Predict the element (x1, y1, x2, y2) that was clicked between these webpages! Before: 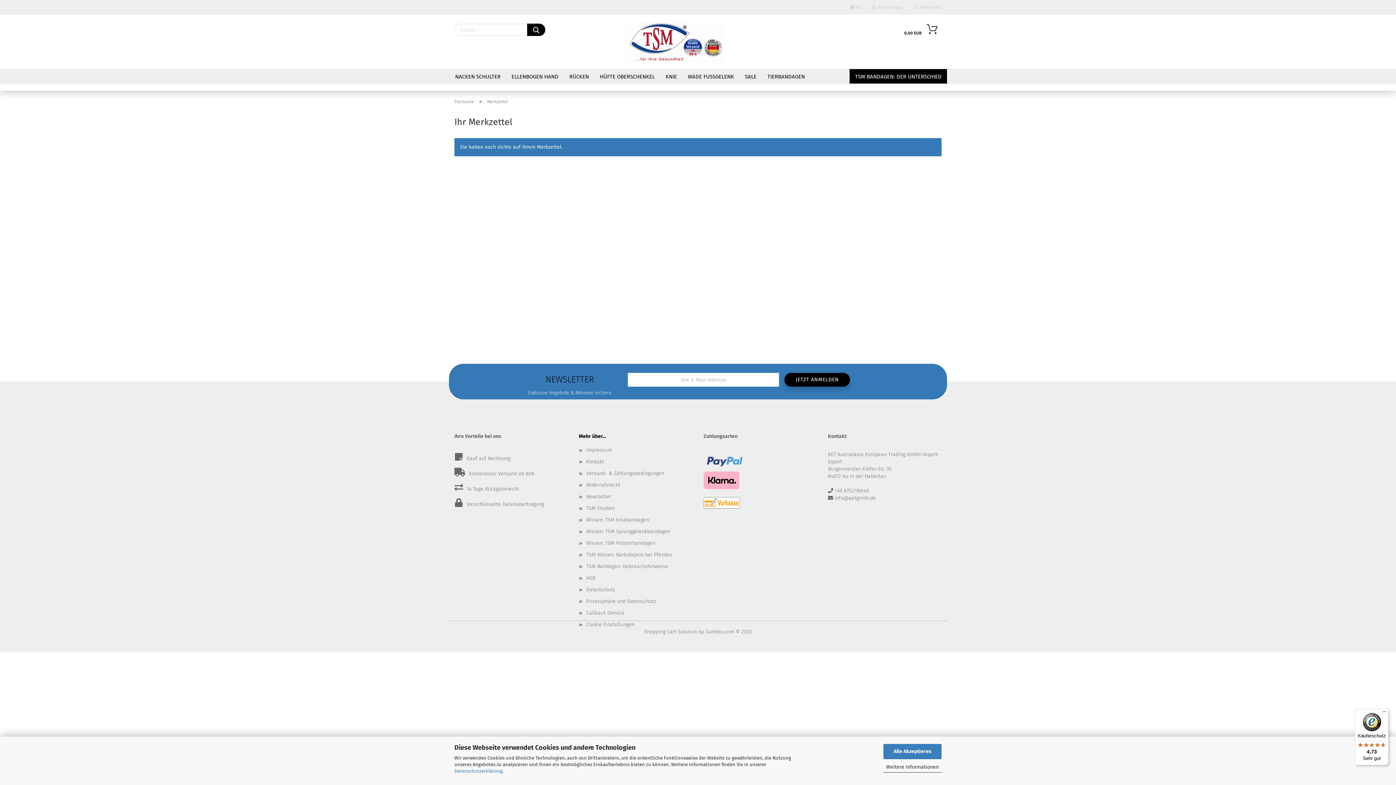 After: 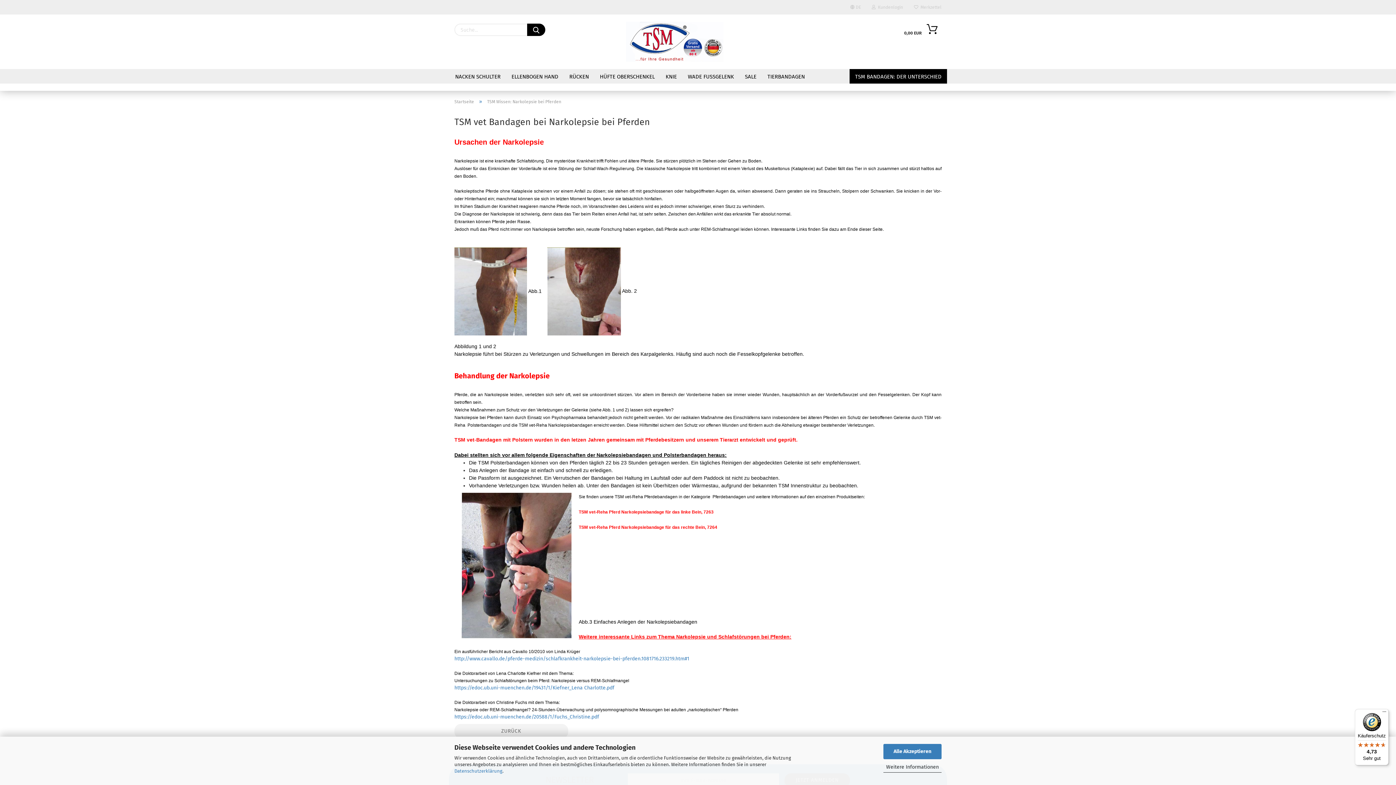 Action: label: TSM Wissen: Narkolepsie bei Pferden bbox: (579, 549, 692, 561)